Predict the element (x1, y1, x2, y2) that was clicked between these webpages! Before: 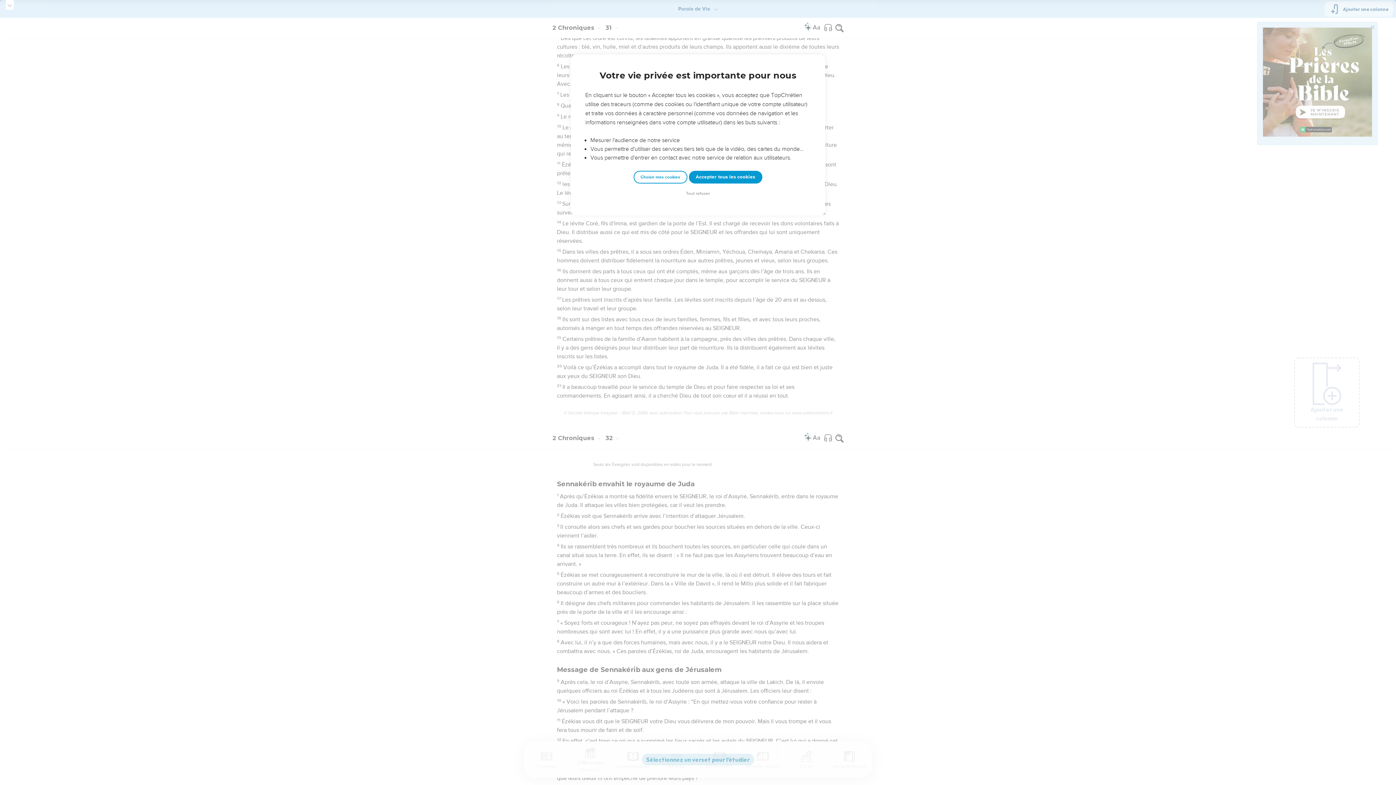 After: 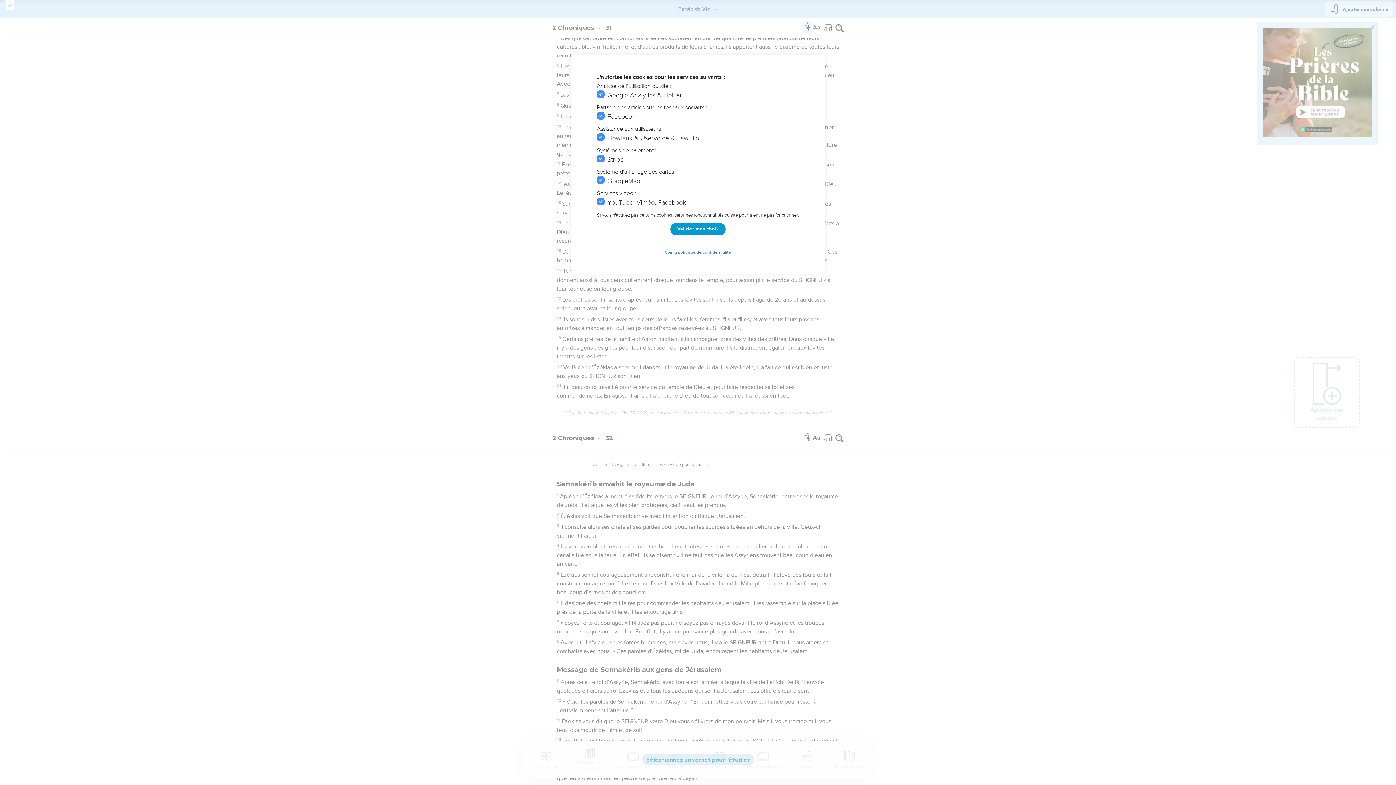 Action: bbox: (633, 170, 687, 183) label: Choisir mes cookies